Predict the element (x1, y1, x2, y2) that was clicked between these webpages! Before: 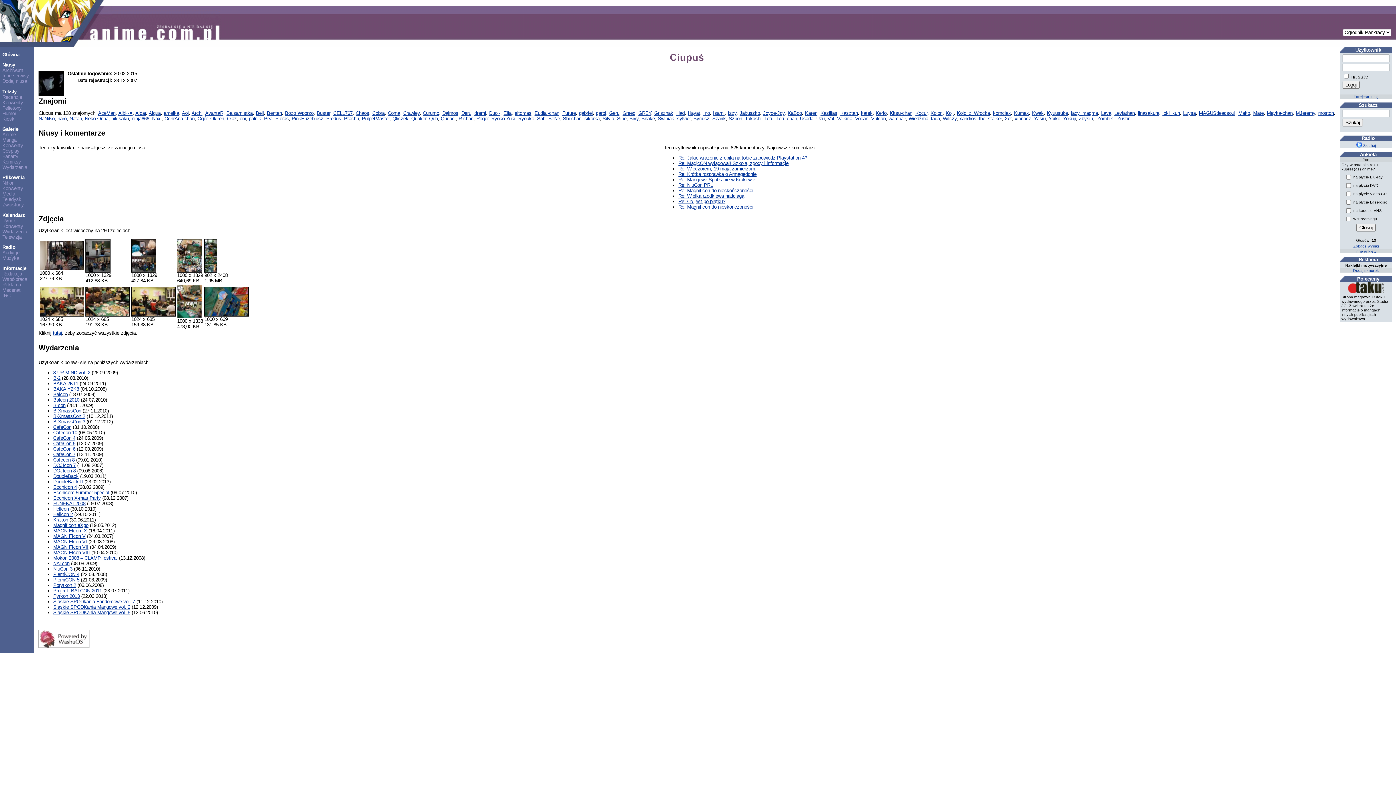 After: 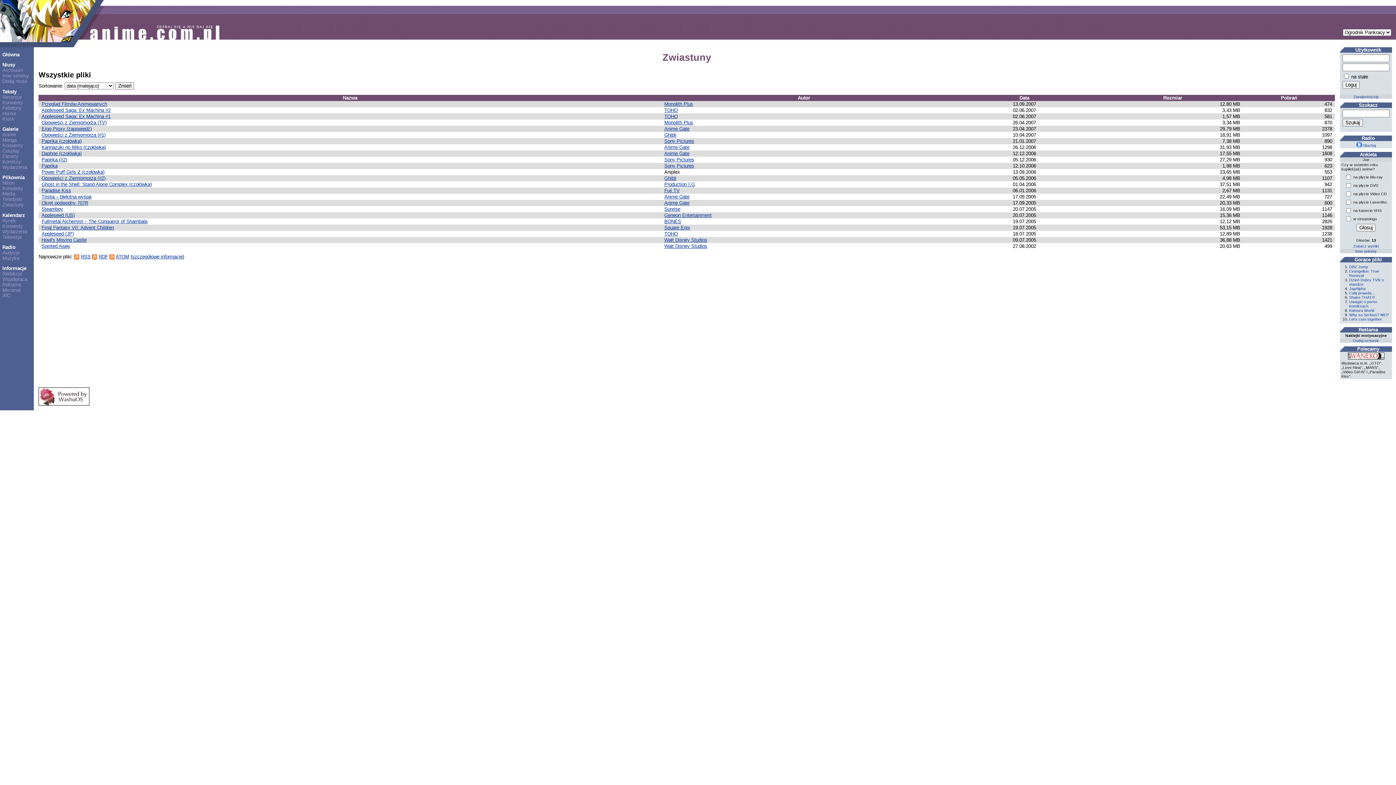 Action: label: Zwiastuny bbox: (2, 202, 23, 207)